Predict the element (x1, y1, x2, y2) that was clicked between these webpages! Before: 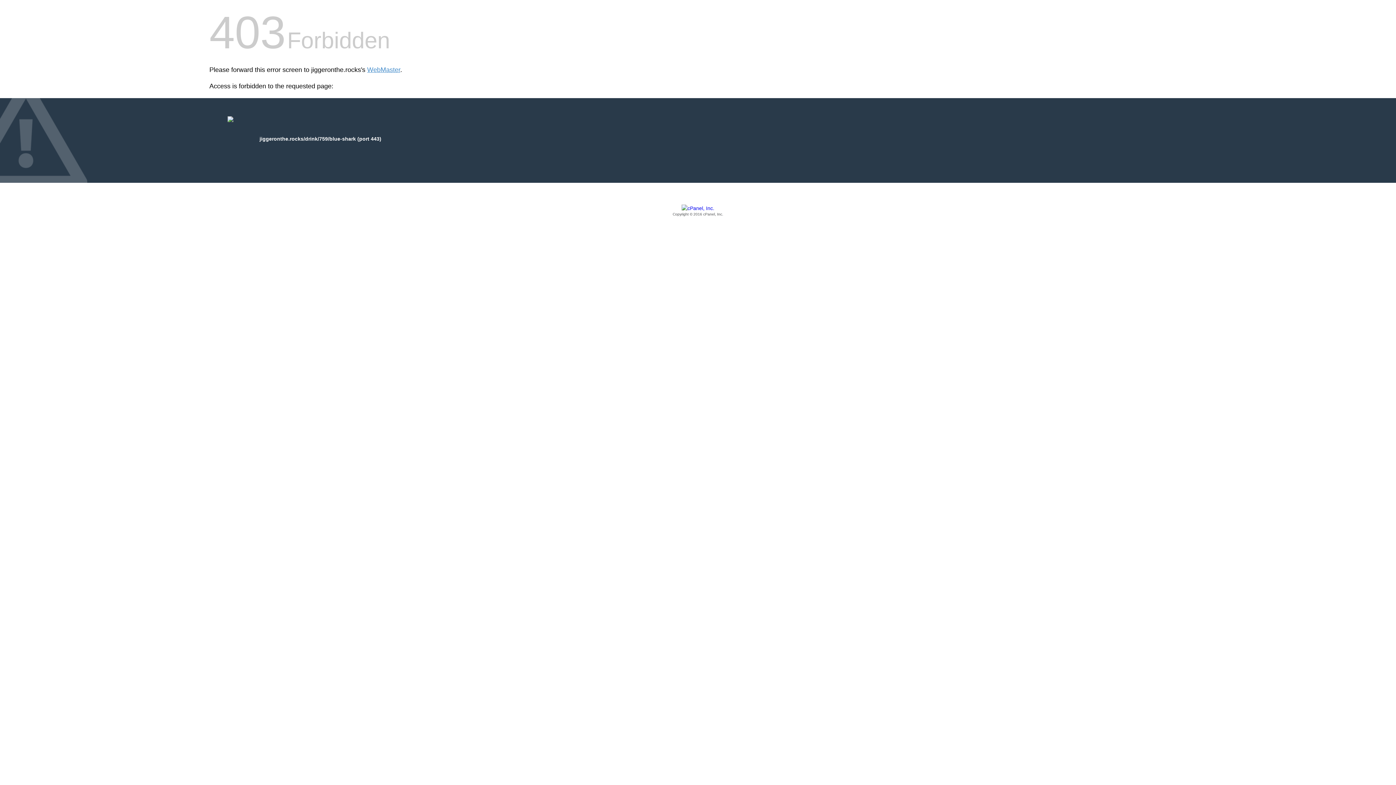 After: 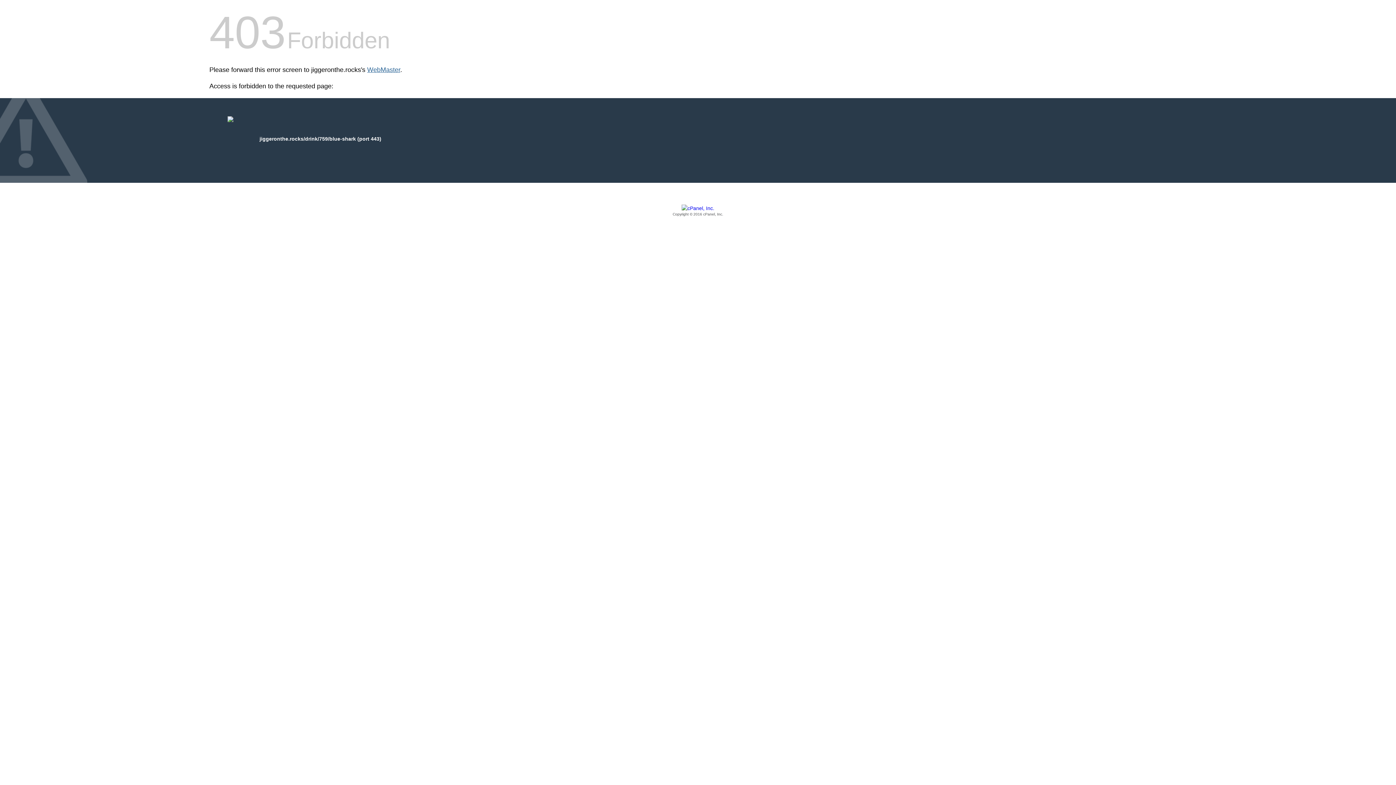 Action: label: WebMaster bbox: (367, 66, 400, 73)